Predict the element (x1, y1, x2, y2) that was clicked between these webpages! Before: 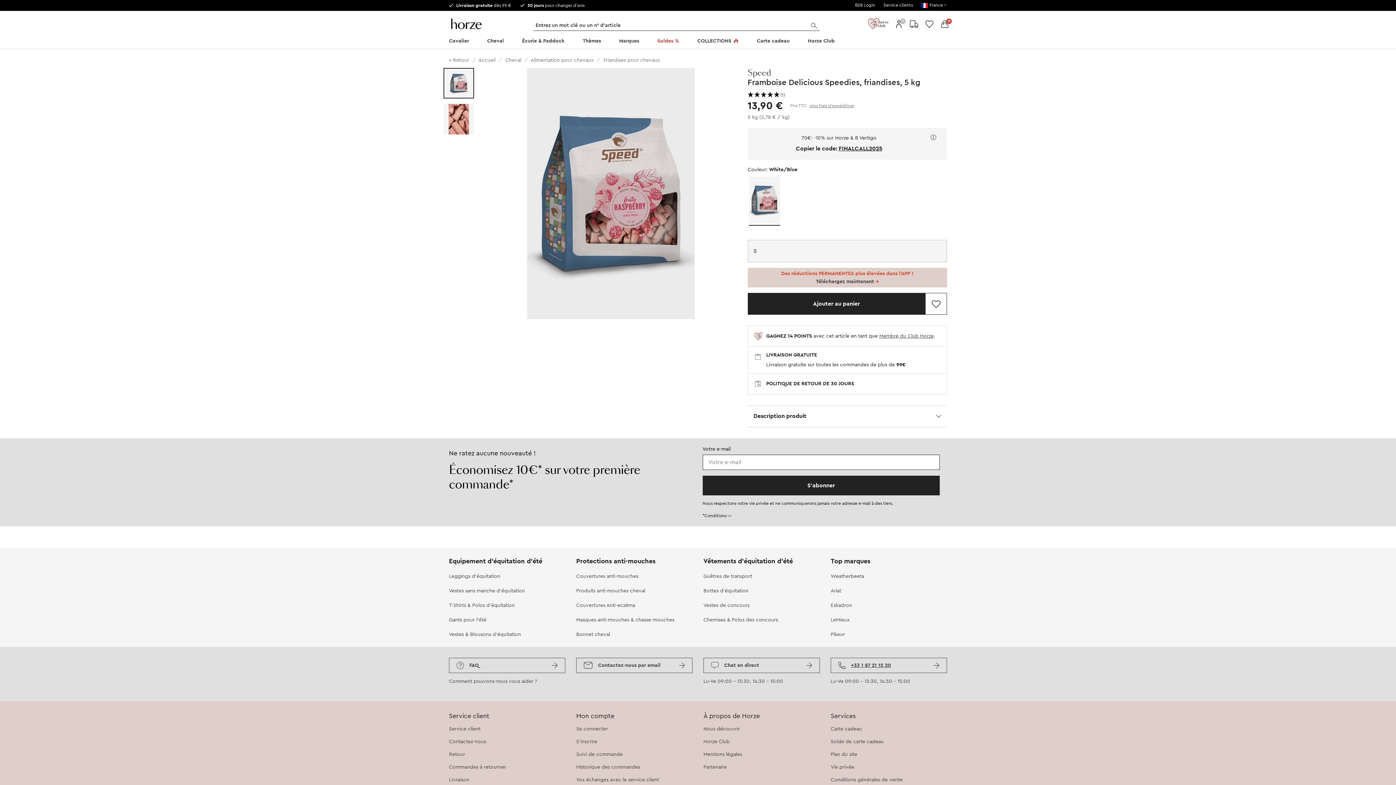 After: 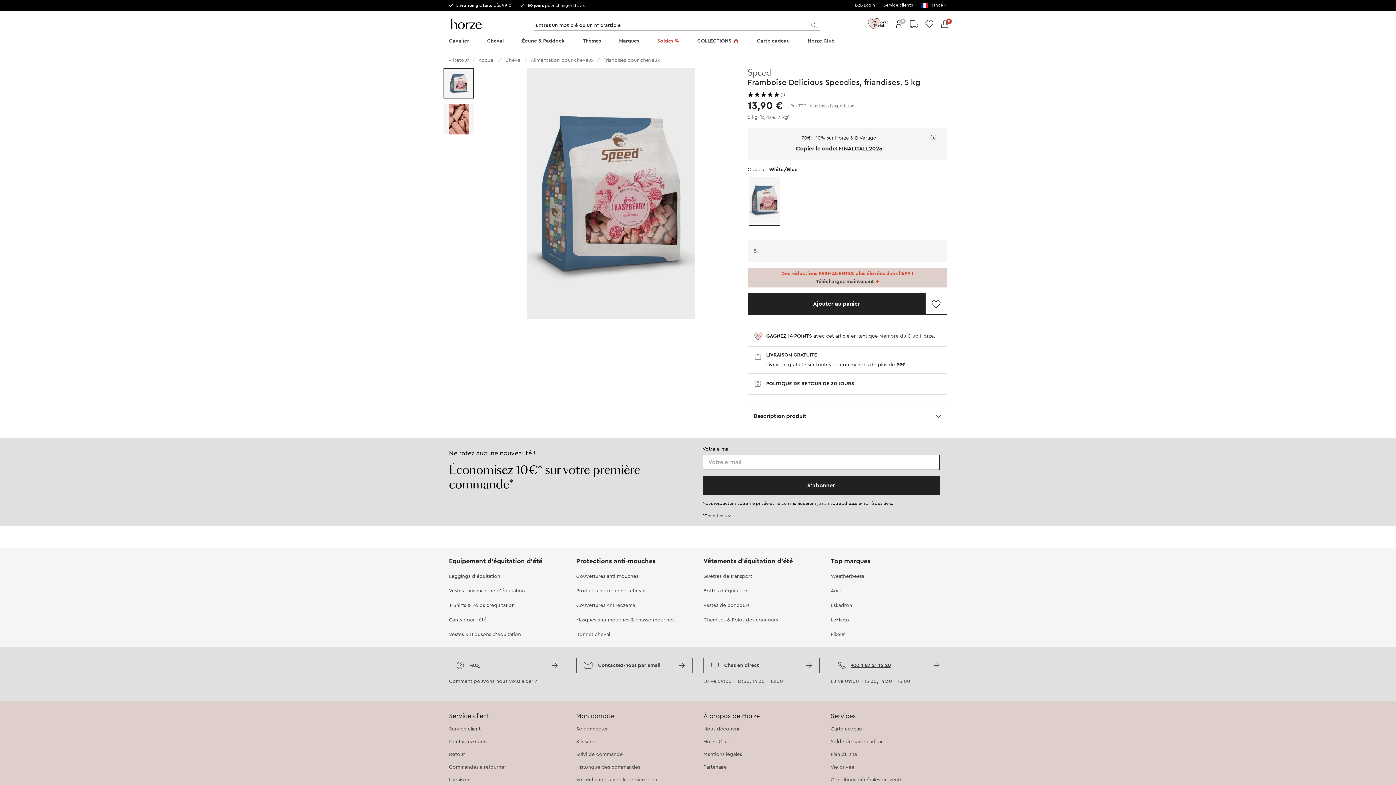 Action: bbox: (809, 21, 819, 29)